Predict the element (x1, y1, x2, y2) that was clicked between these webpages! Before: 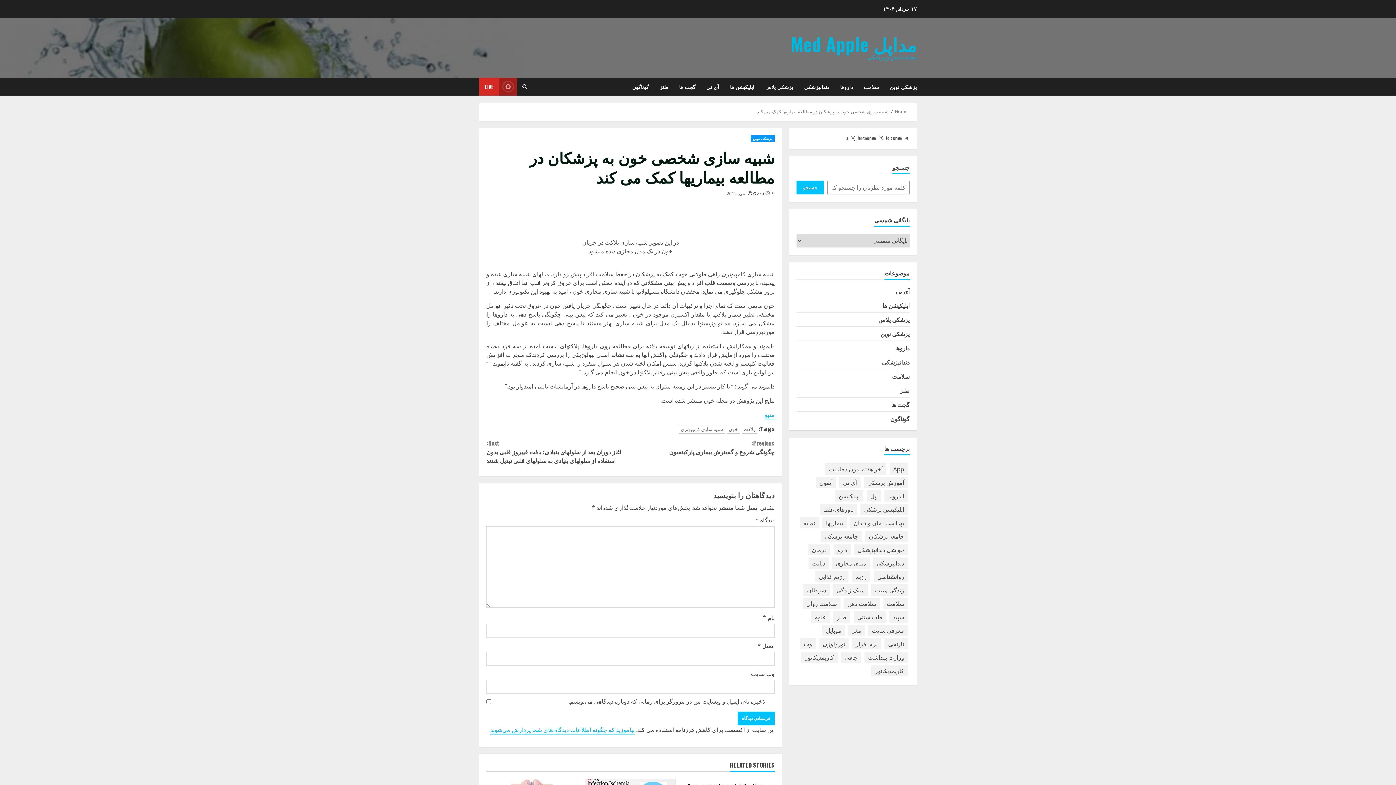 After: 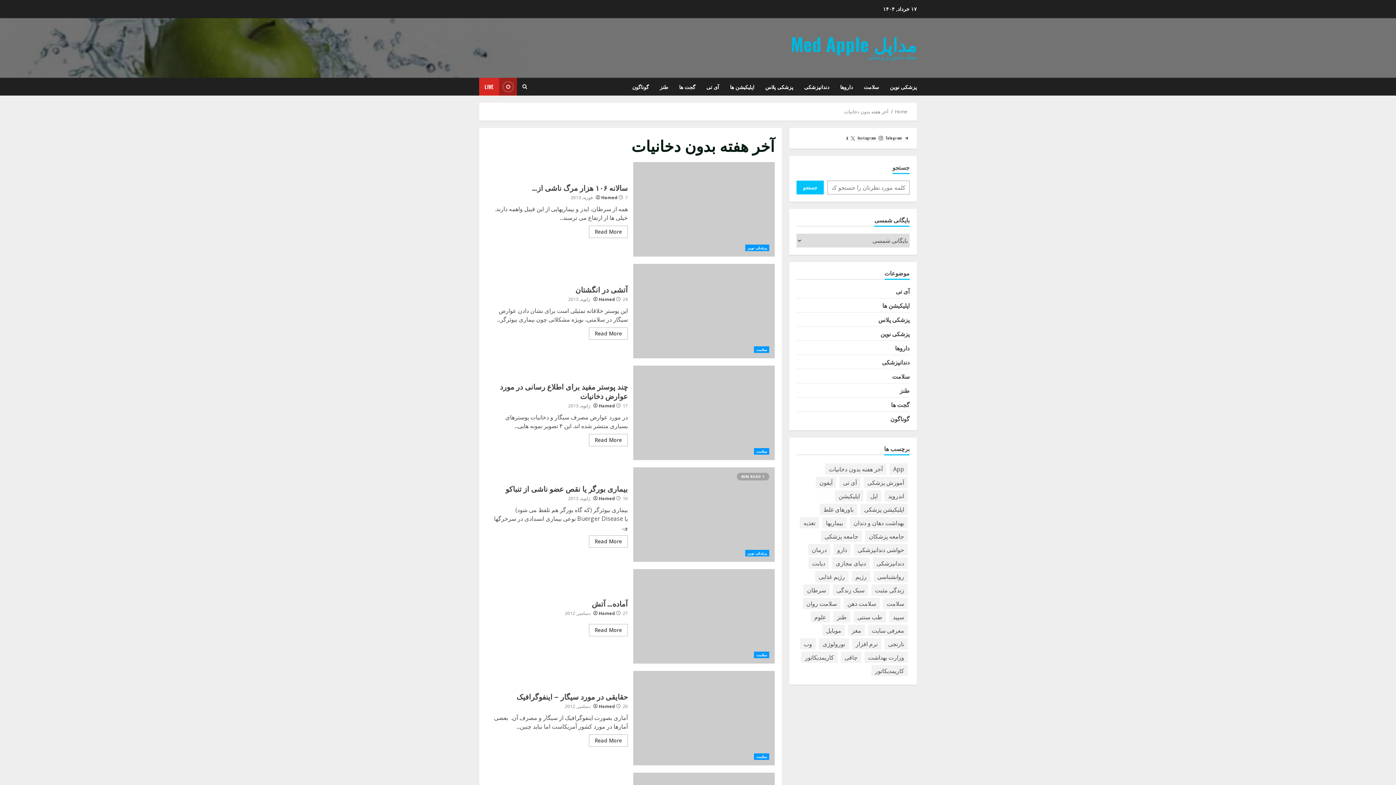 Action: bbox: (825, 463, 886, 474) label: آخر هفته بدون دخانیات (20 مورد)